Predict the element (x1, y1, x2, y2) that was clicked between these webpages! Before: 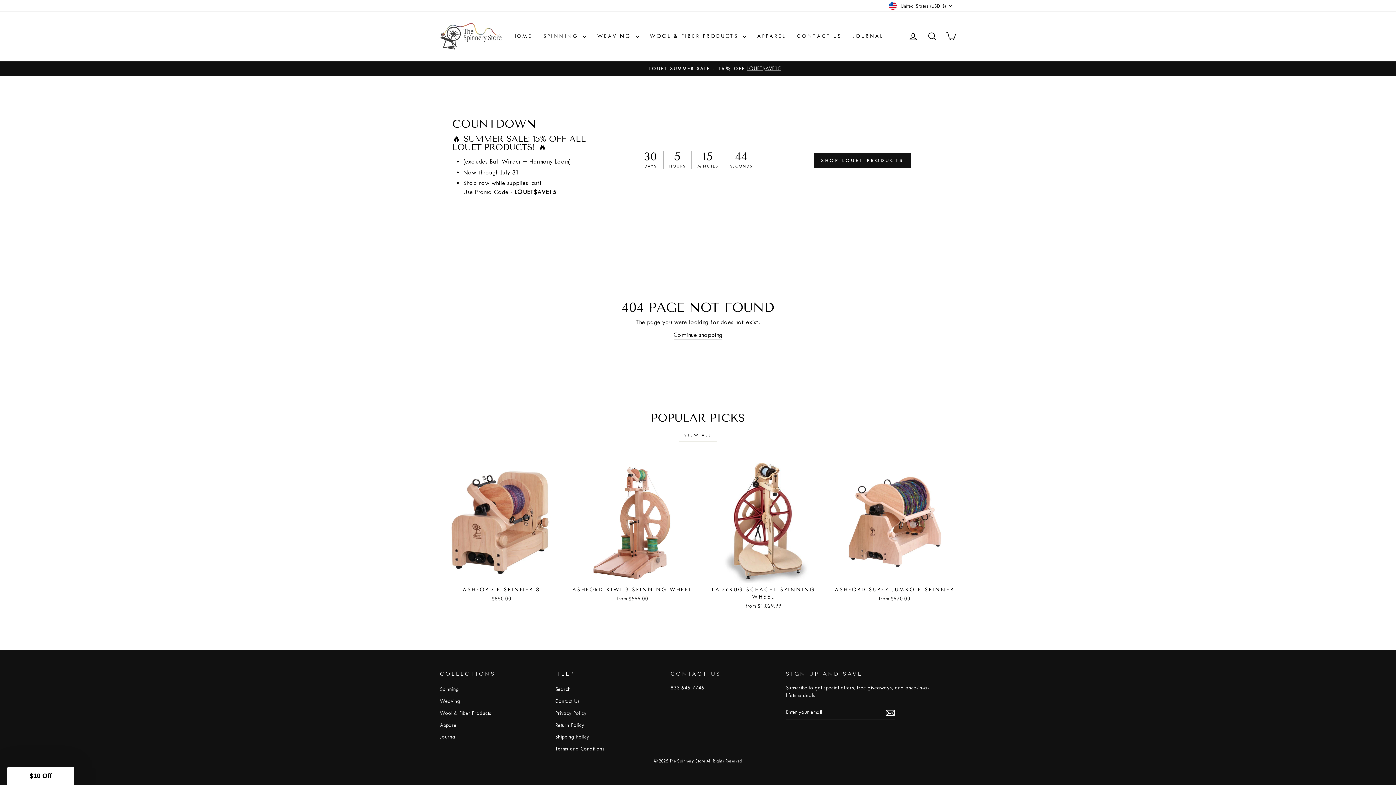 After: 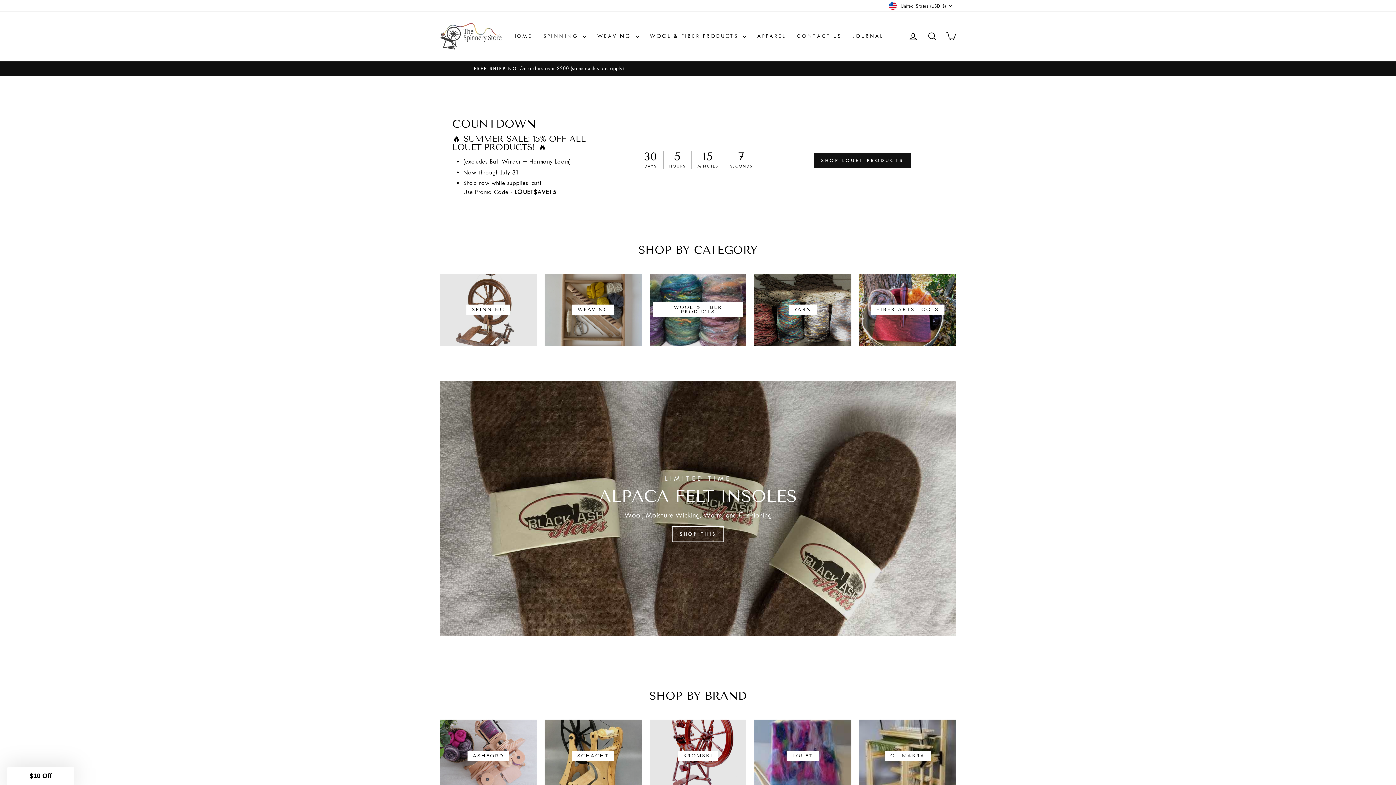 Action: bbox: (507, 29, 537, 43) label: HOME